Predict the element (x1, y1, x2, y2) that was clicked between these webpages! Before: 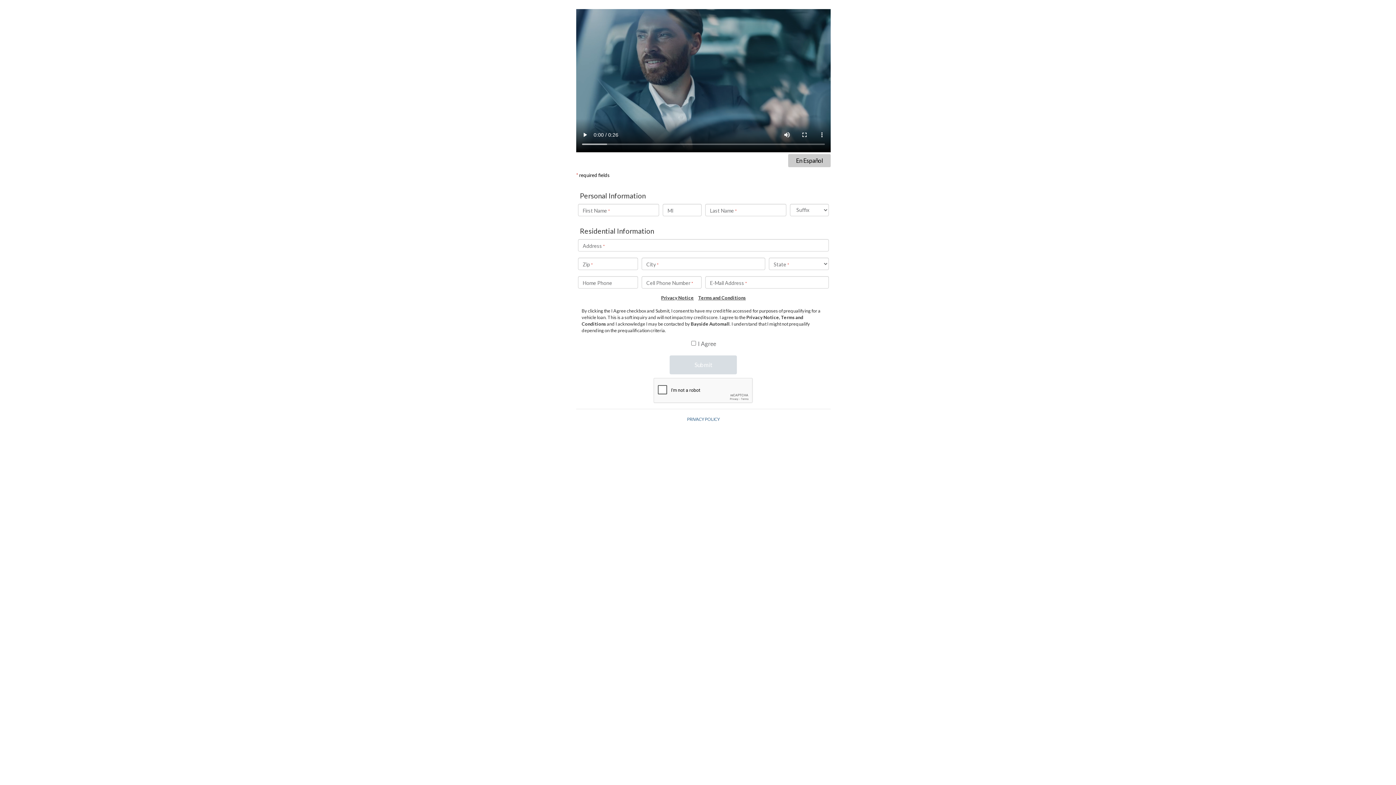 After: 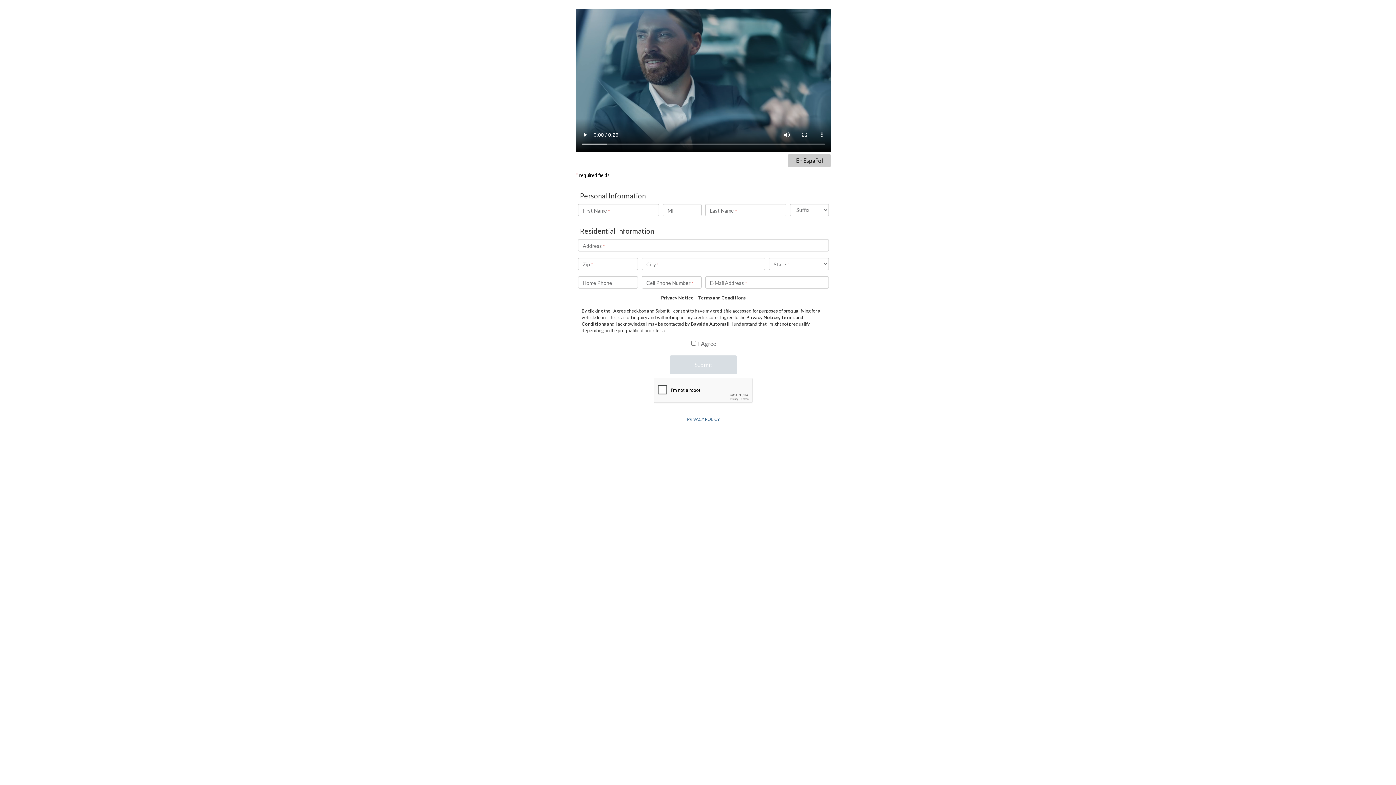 Action: bbox: (661, 294, 694, 300) label: Privacy Notice